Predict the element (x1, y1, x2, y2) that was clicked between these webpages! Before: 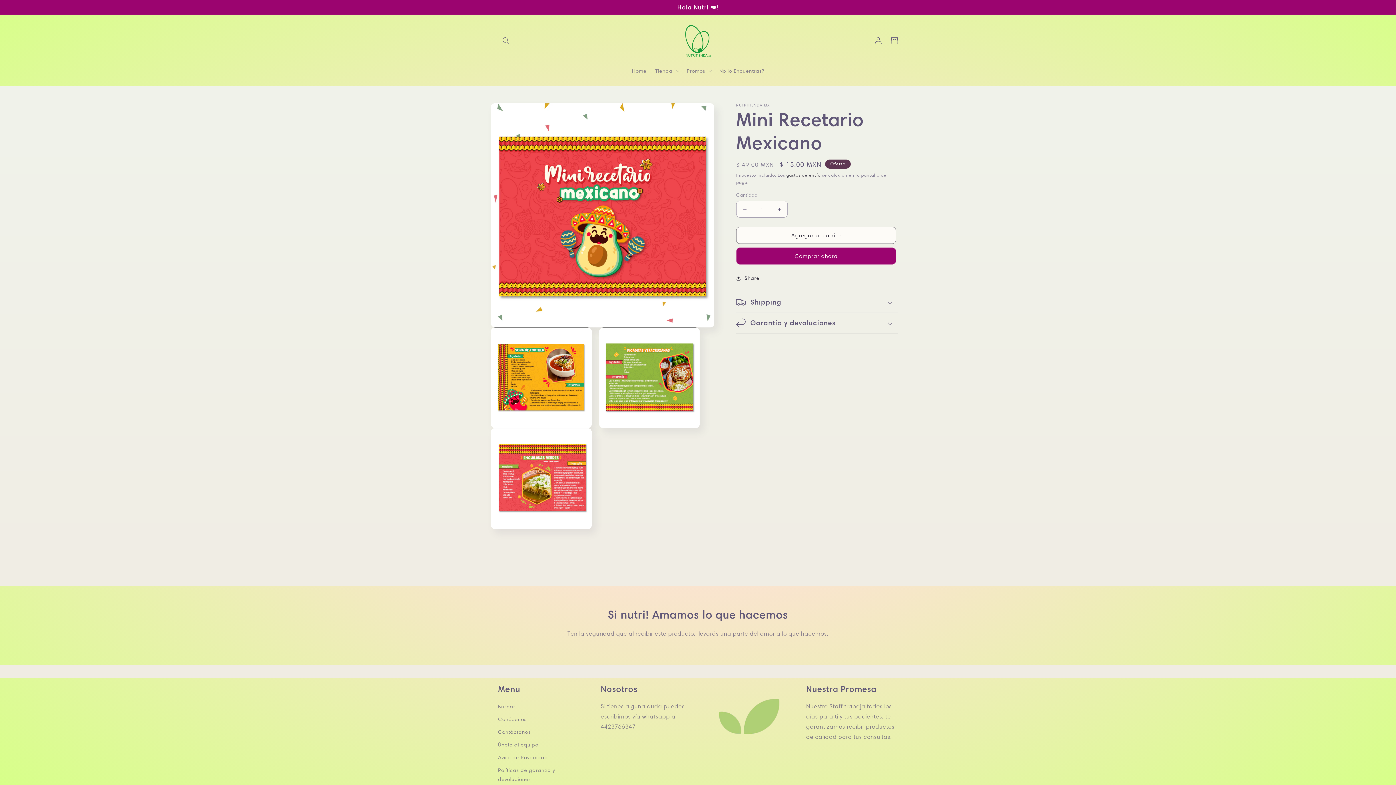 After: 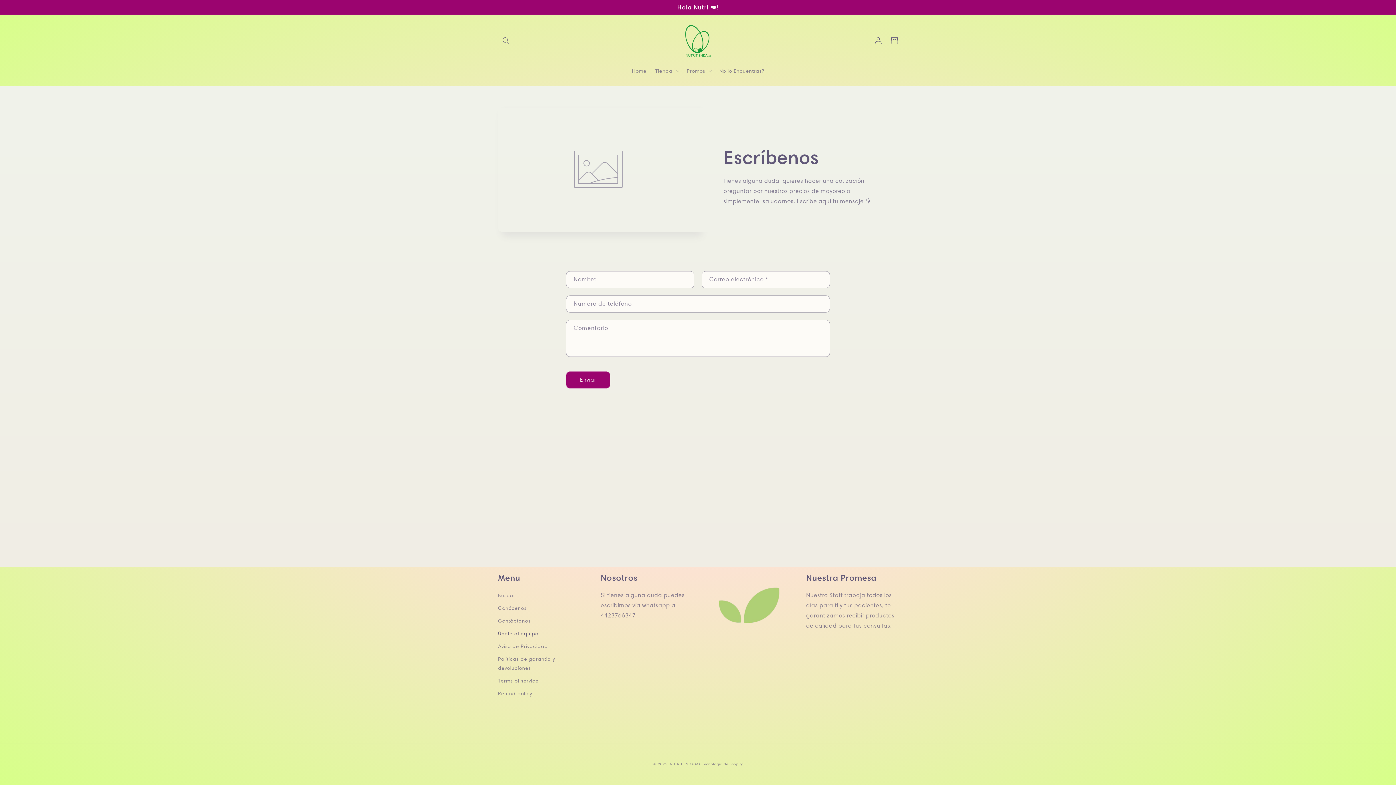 Action: label: Únete al equipo bbox: (498, 738, 538, 751)